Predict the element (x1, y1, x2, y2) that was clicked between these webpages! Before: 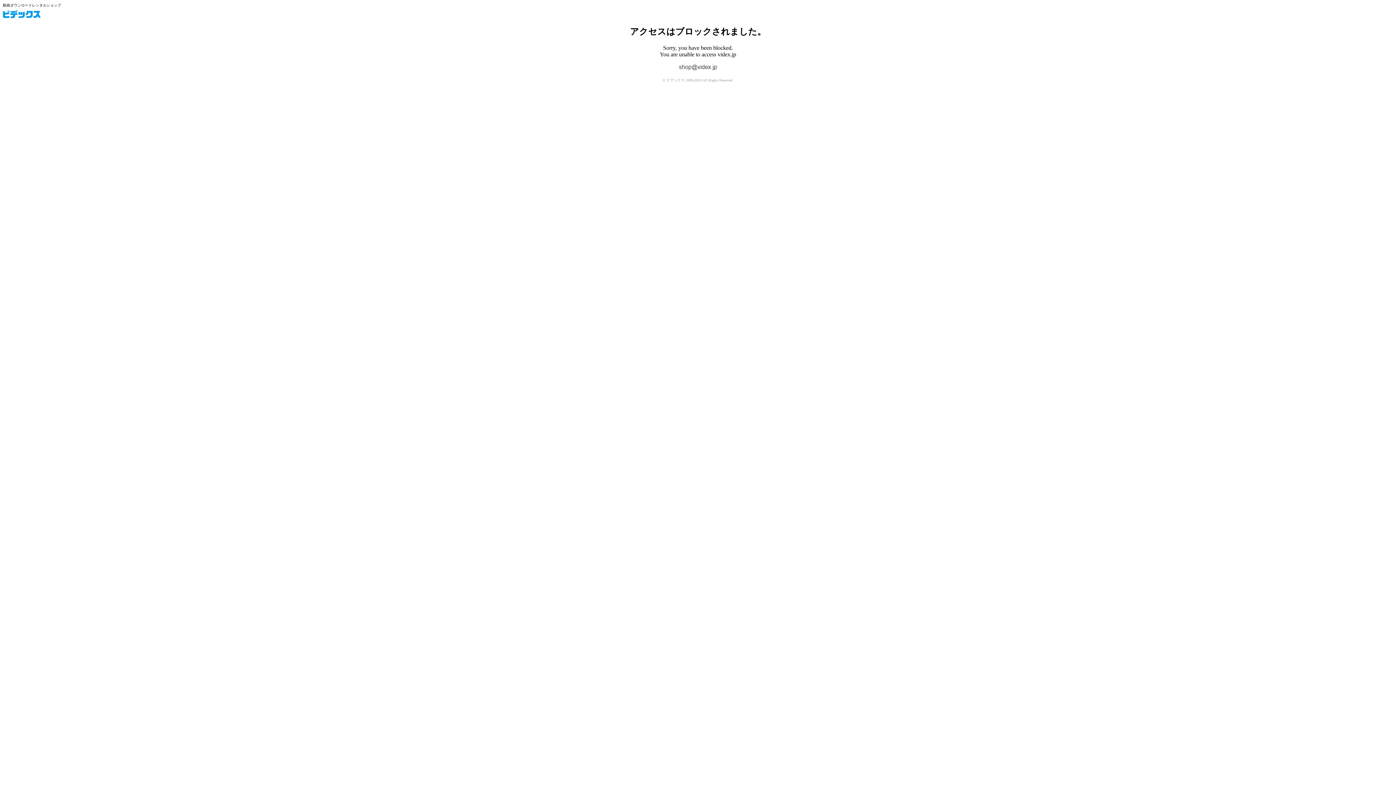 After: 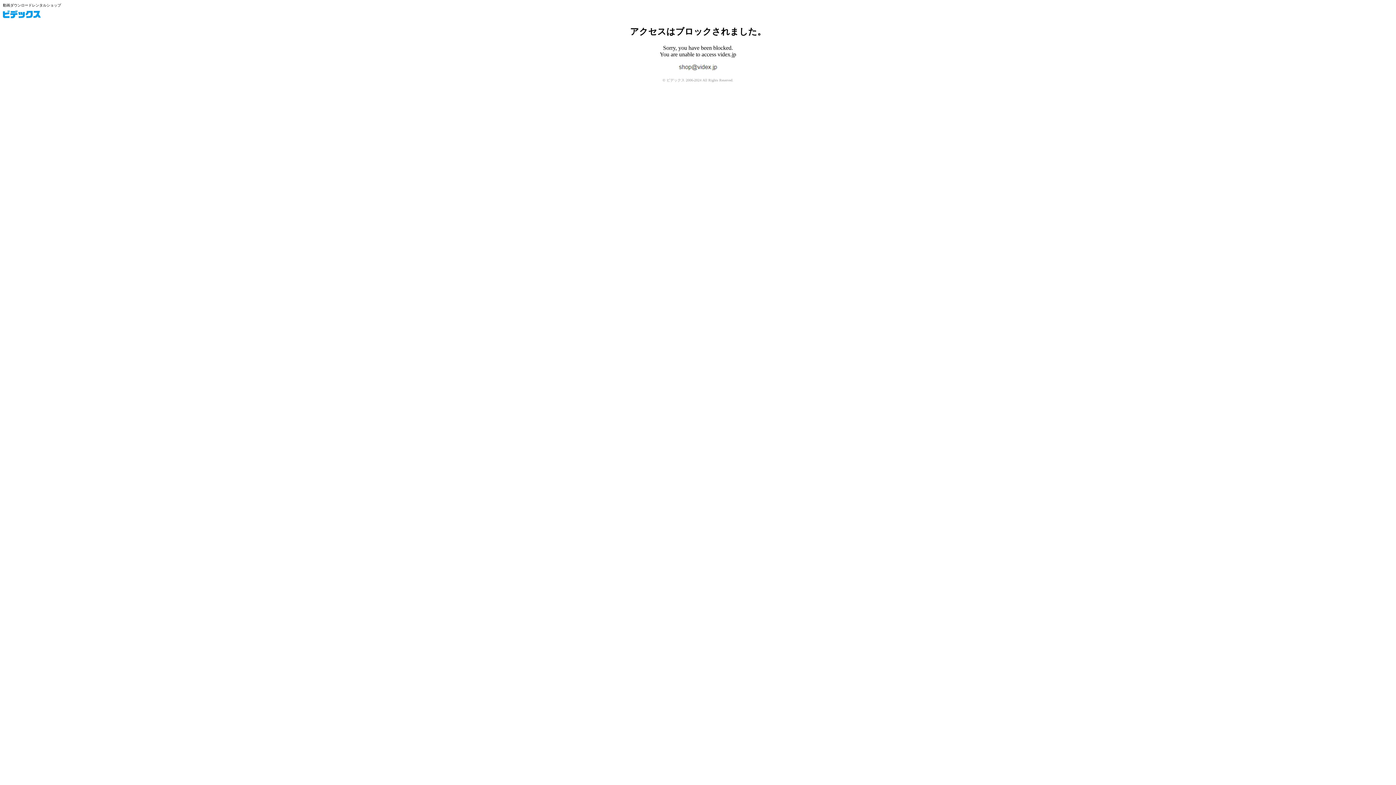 Action: bbox: (2, 10, 40, 18) label: ビデックス